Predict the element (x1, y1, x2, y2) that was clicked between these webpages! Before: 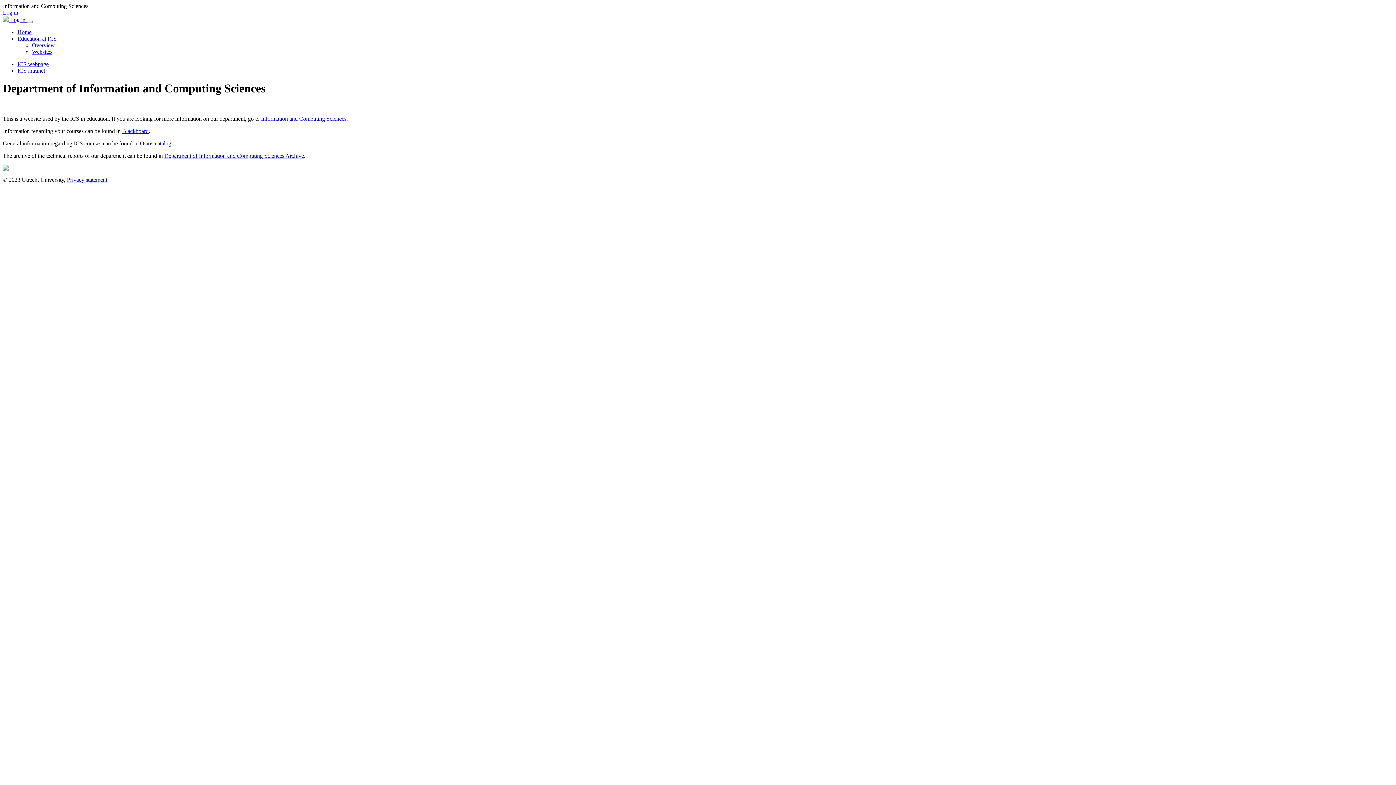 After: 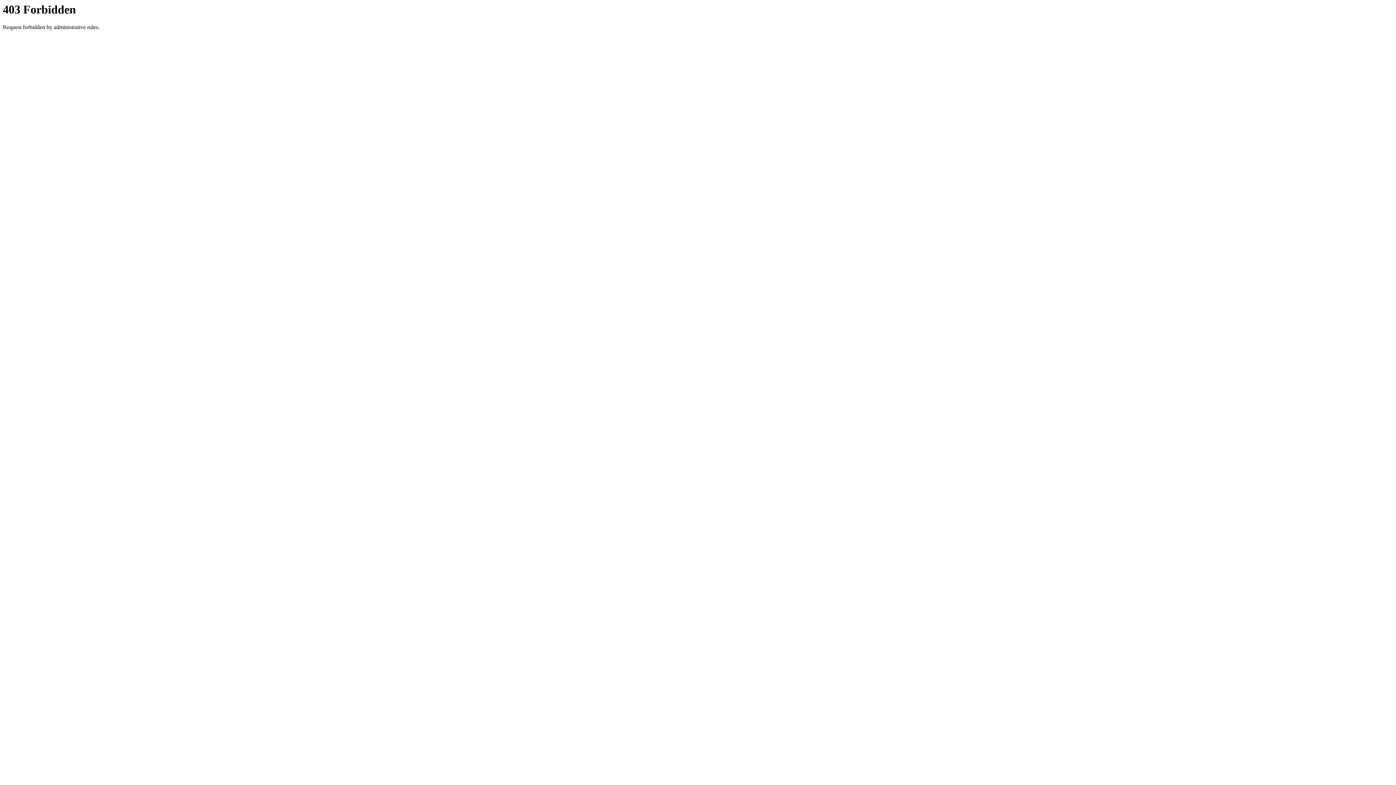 Action: label: Blackboard bbox: (122, 127, 148, 134)